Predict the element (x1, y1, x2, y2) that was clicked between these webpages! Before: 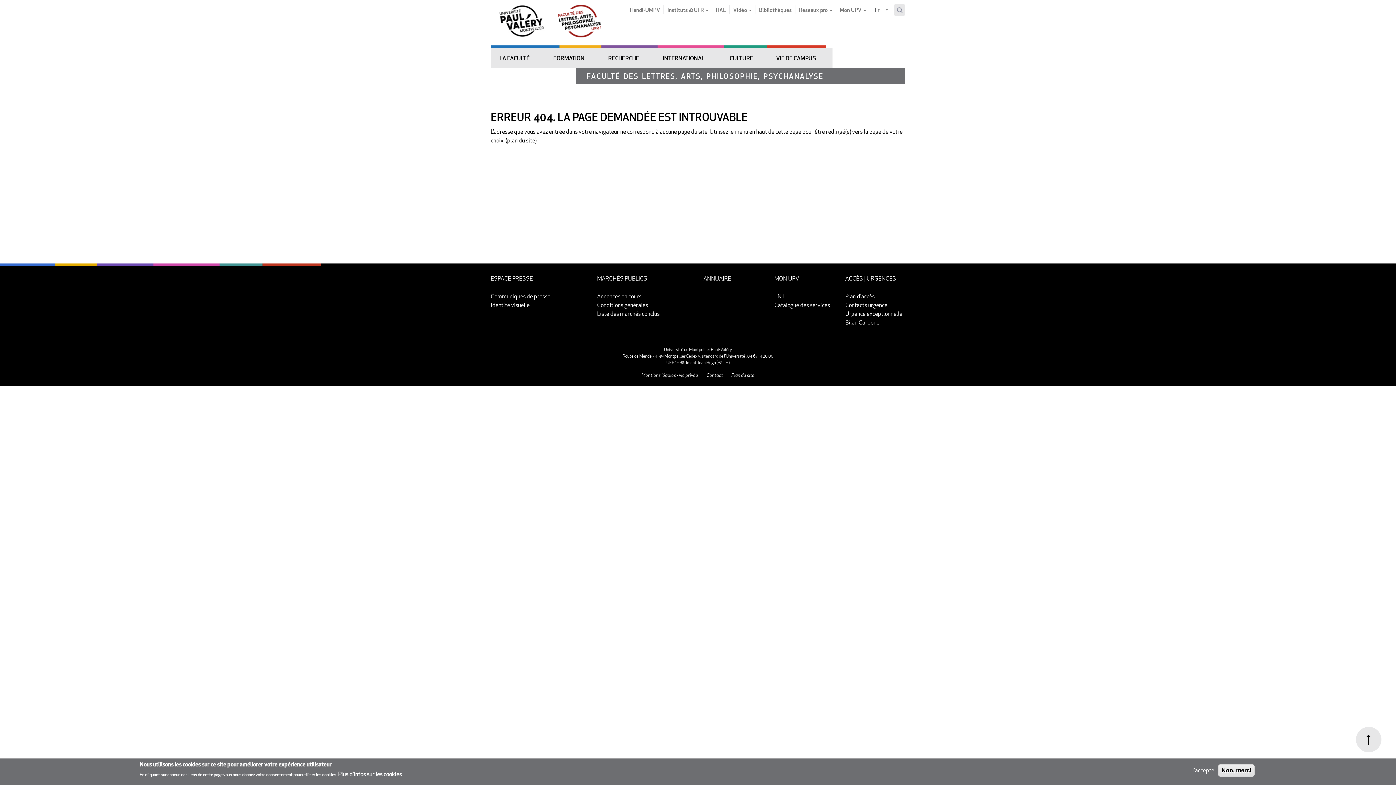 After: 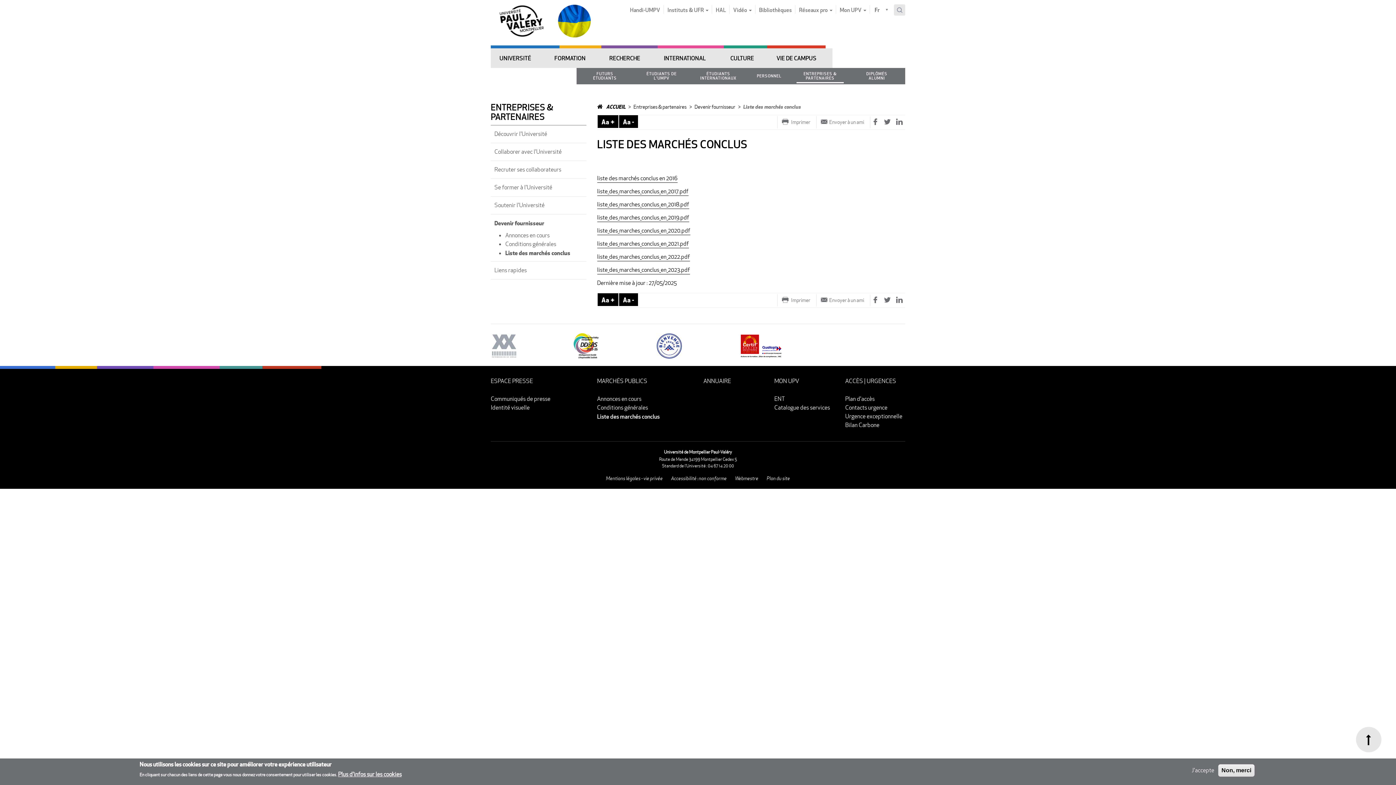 Action: label: Liste des marchés conclus bbox: (597, 310, 659, 317)